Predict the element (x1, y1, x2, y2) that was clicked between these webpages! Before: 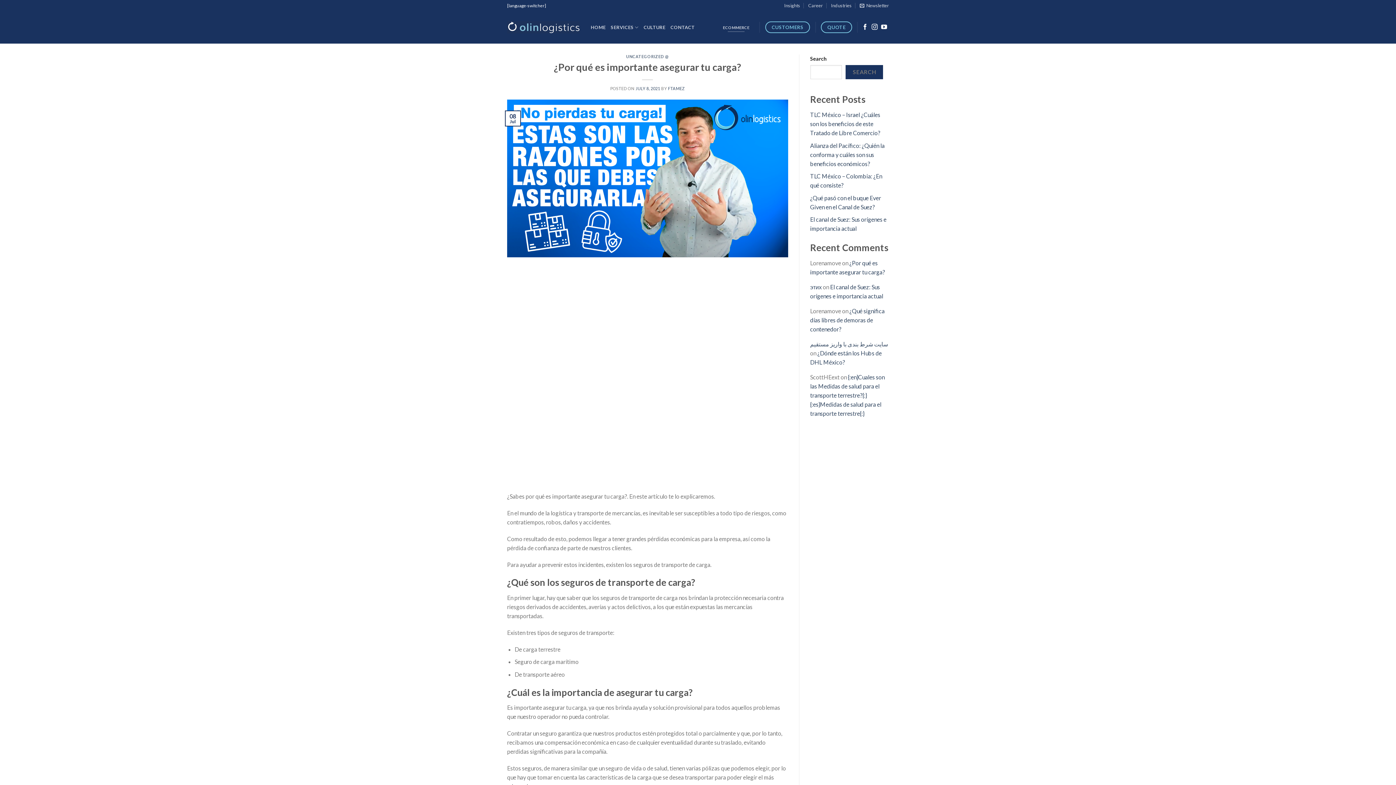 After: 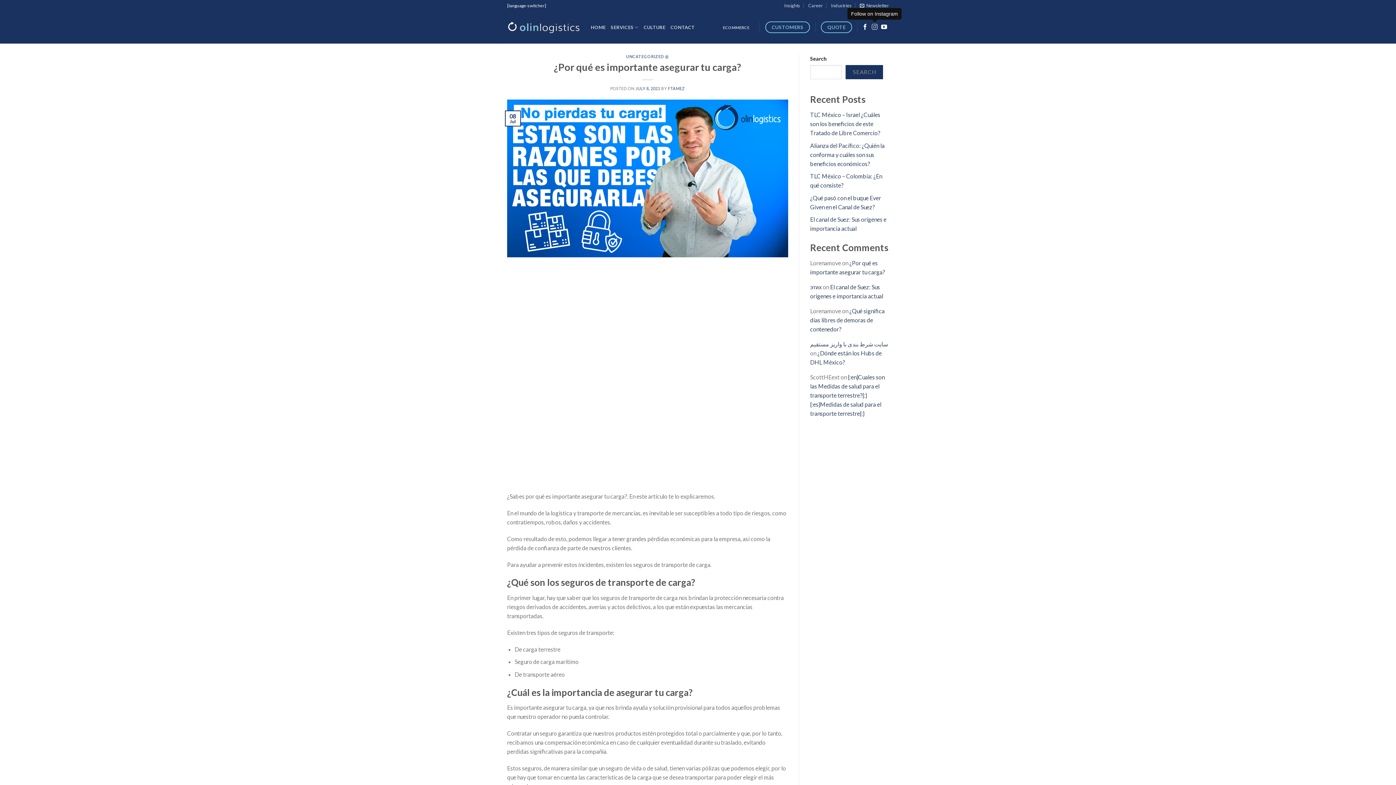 Action: bbox: (871, 24, 877, 30) label: Follow on Instagram